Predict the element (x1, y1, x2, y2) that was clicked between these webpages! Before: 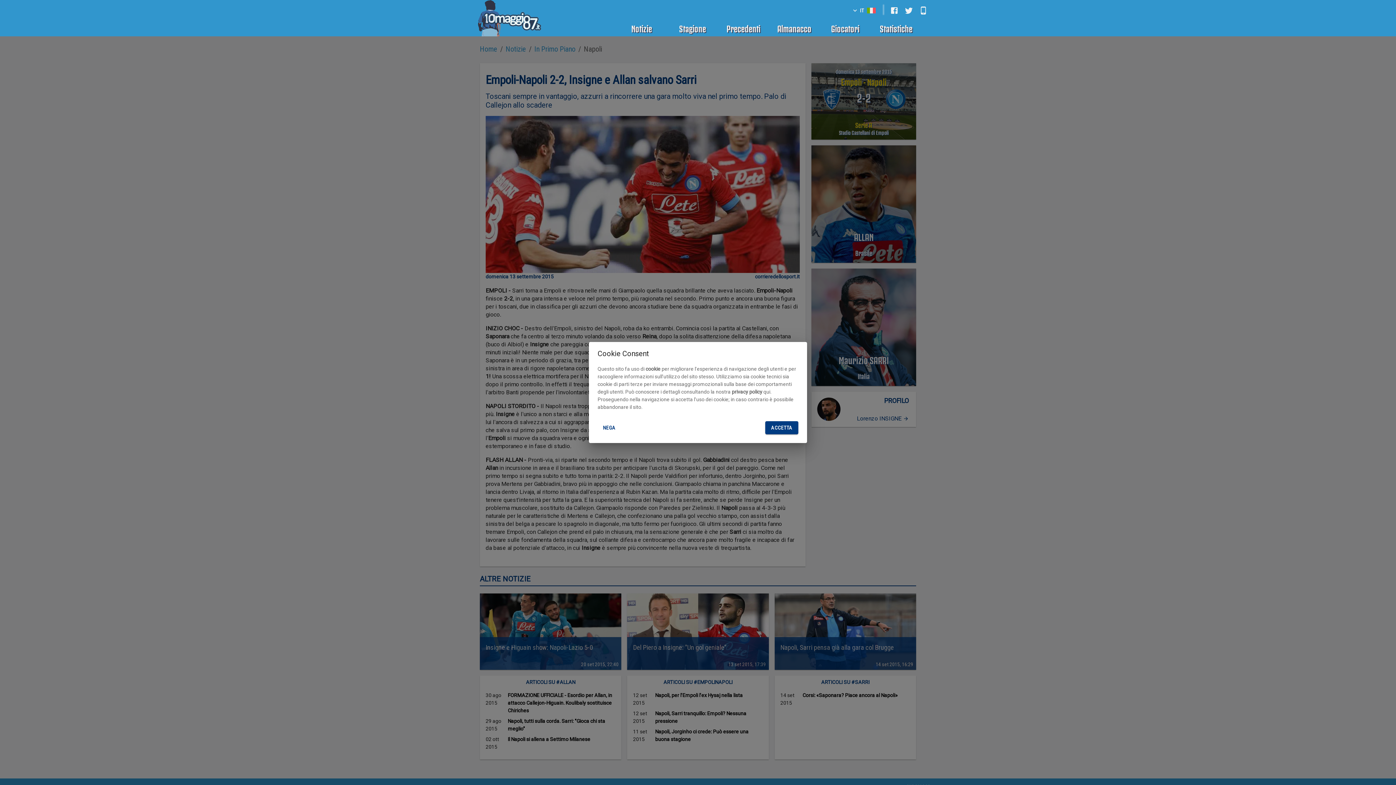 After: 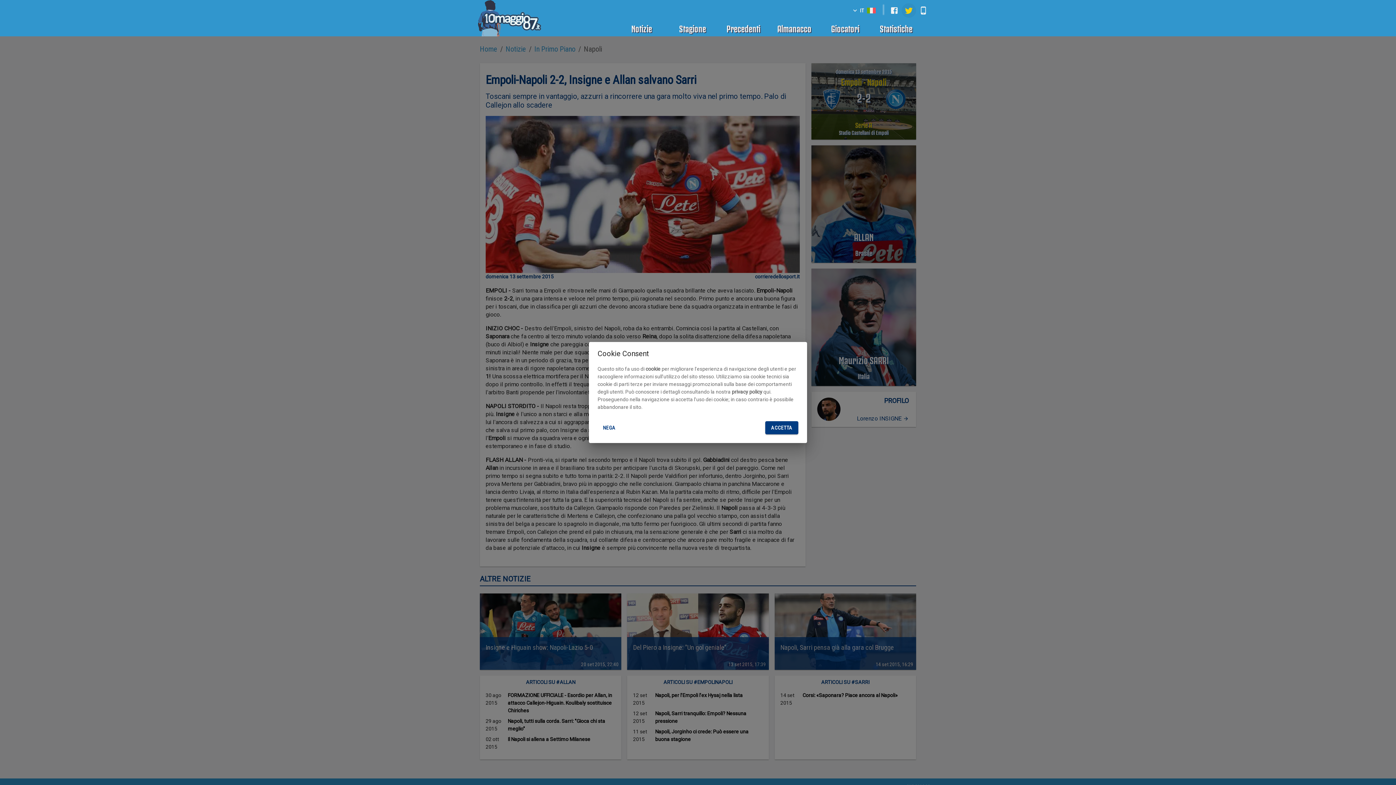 Action: bbox: (901, 6, 916, 12)